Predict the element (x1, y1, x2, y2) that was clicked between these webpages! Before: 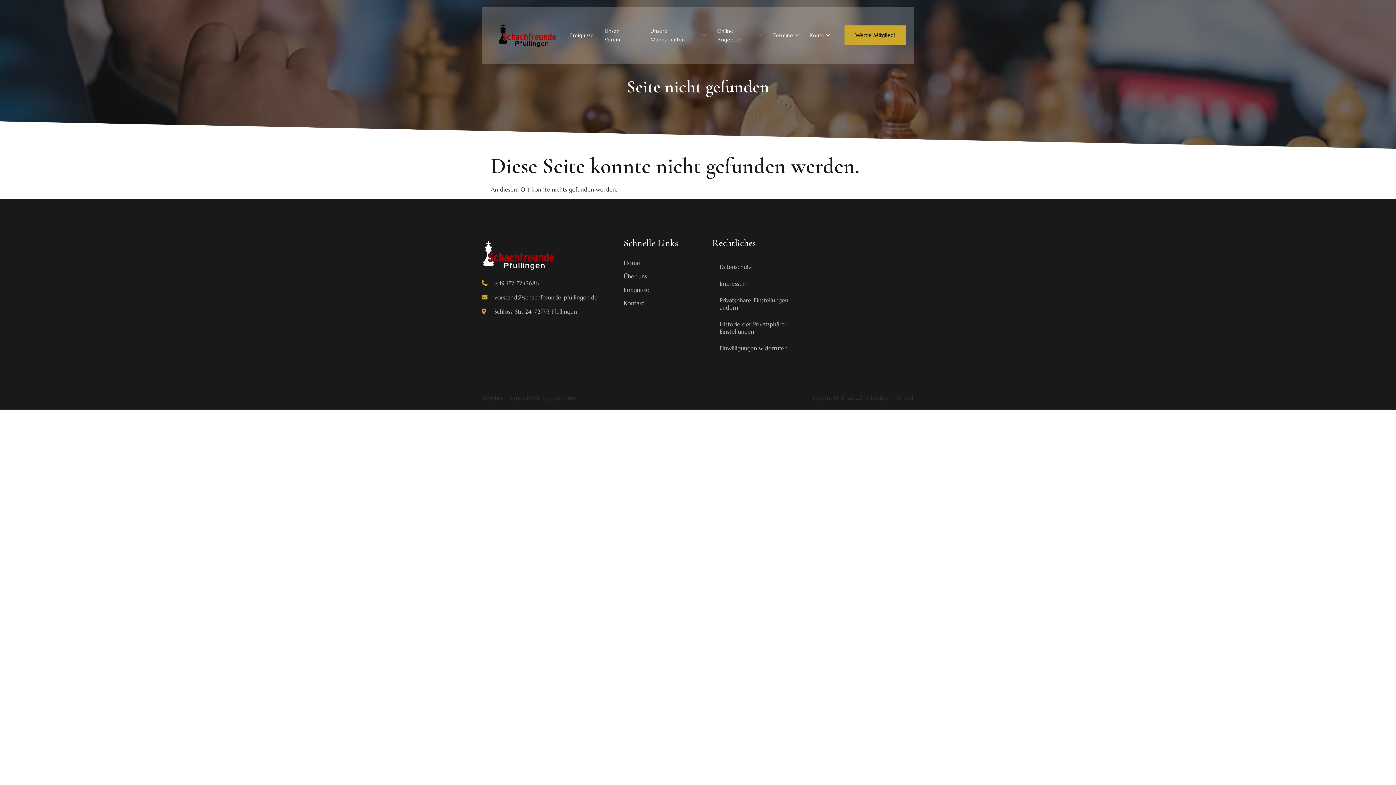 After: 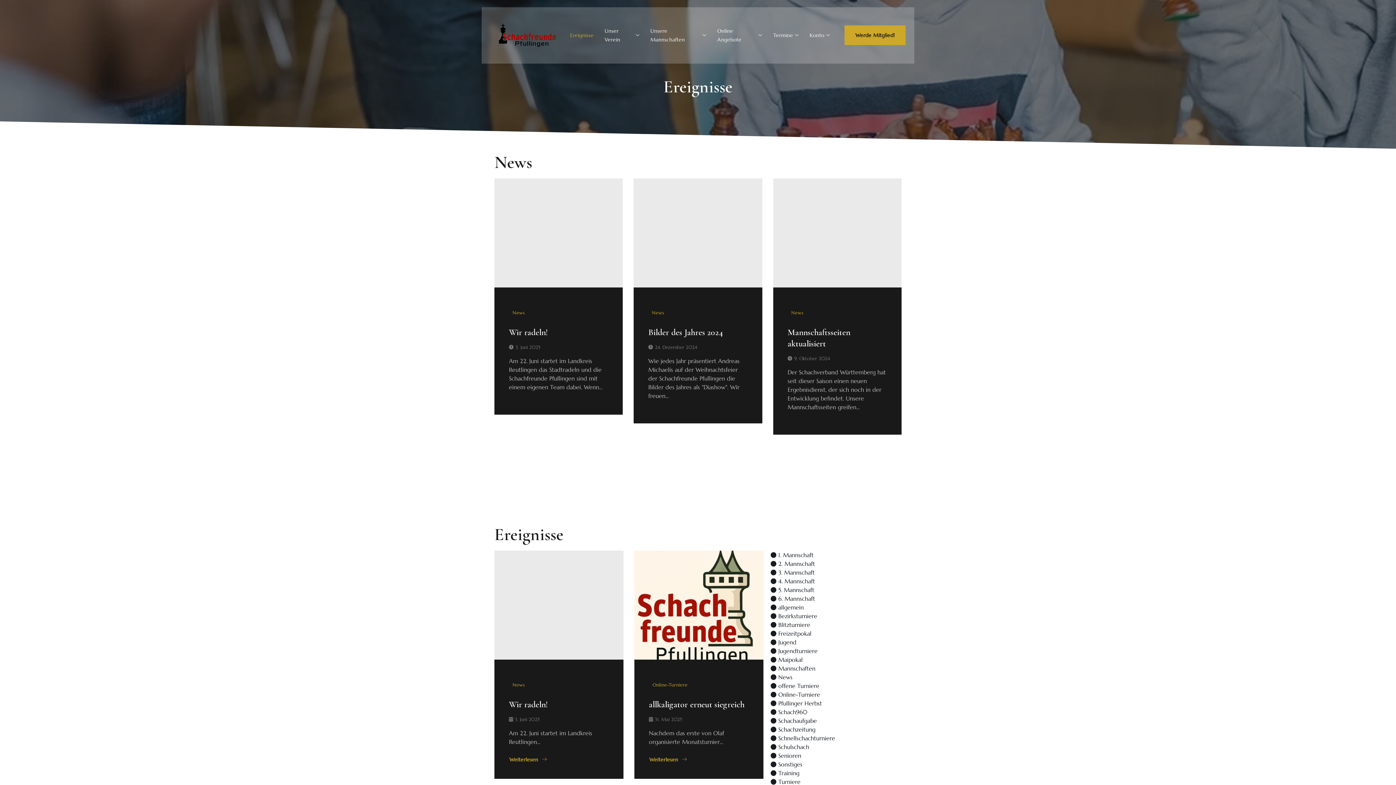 Action: bbox: (564, 20, 599, 49) label: Ereignisse